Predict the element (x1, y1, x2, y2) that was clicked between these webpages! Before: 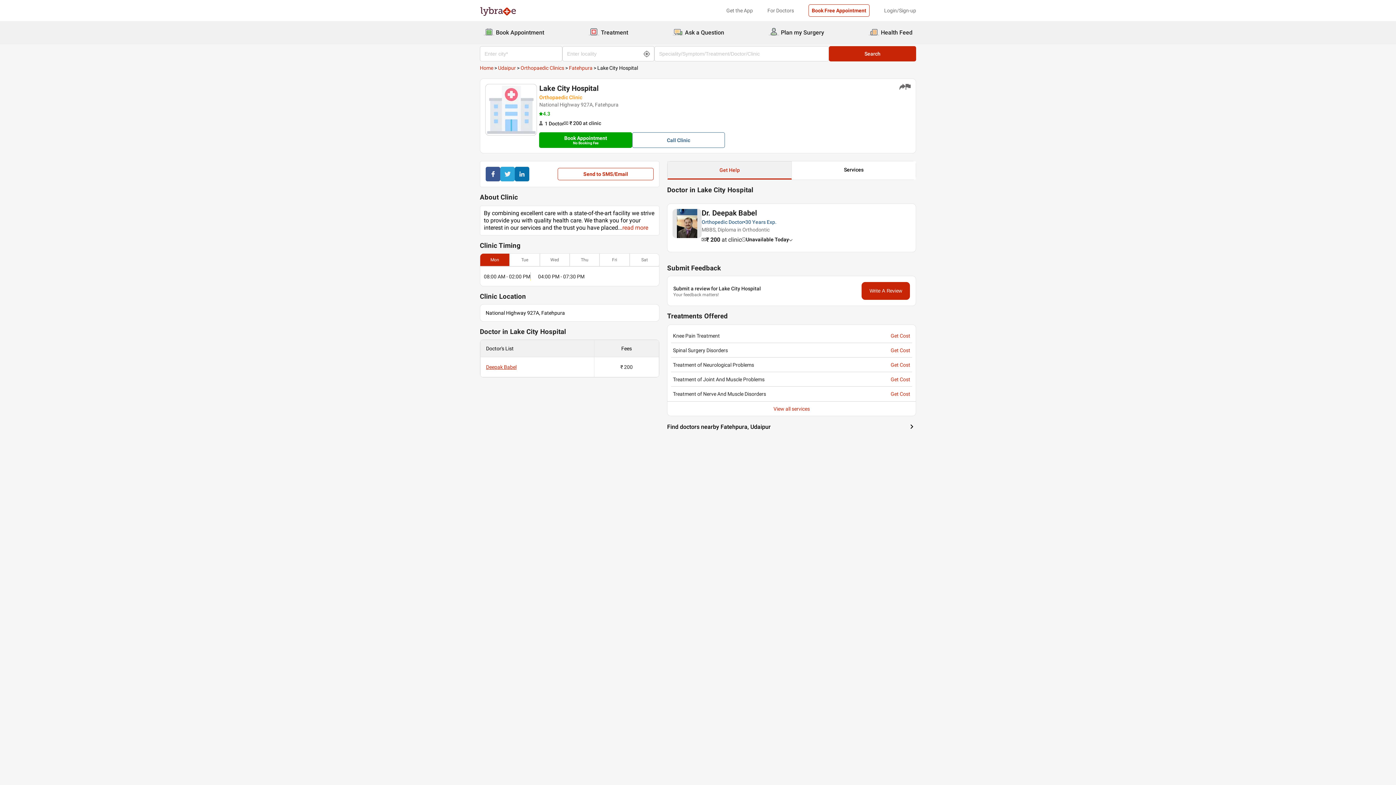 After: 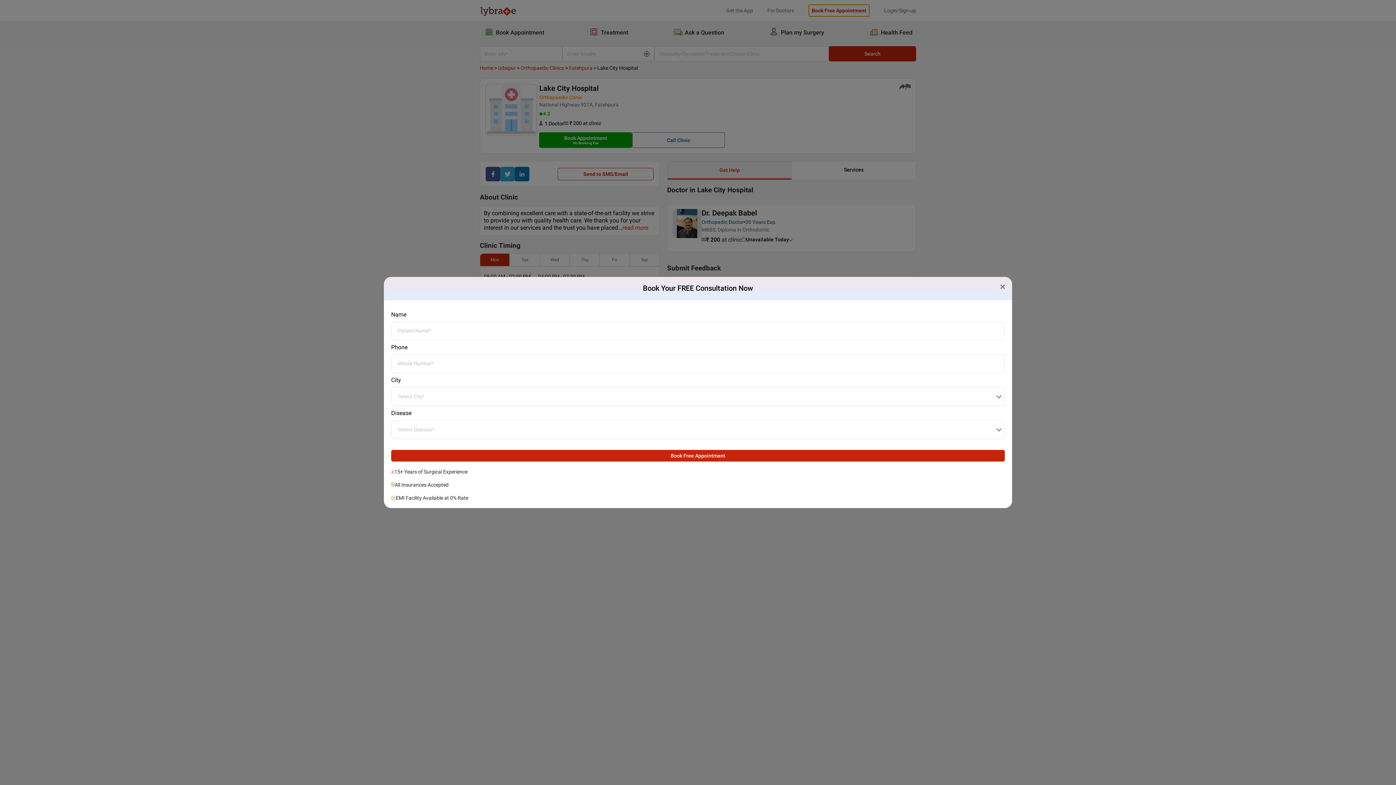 Action: label: Book Free Appointment bbox: (808, 4, 869, 16)